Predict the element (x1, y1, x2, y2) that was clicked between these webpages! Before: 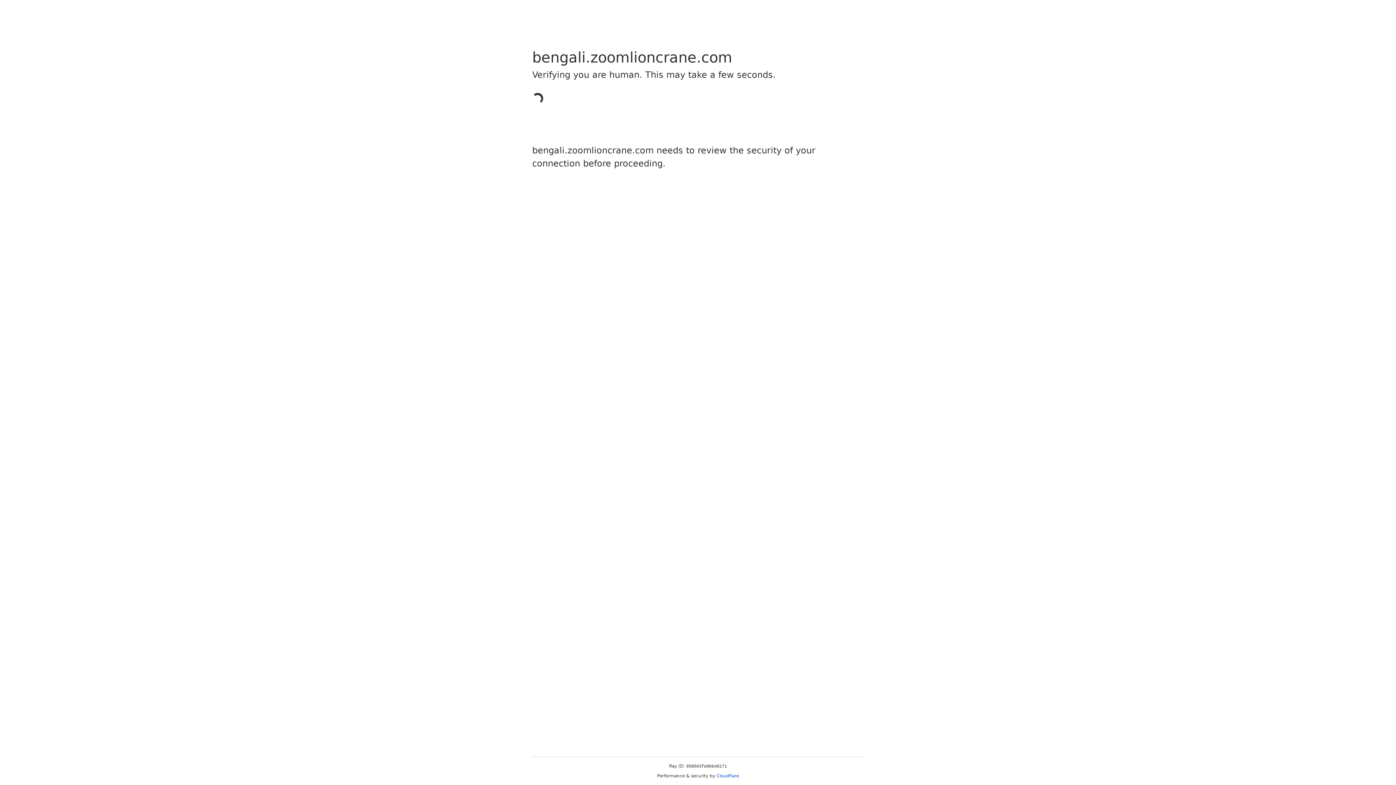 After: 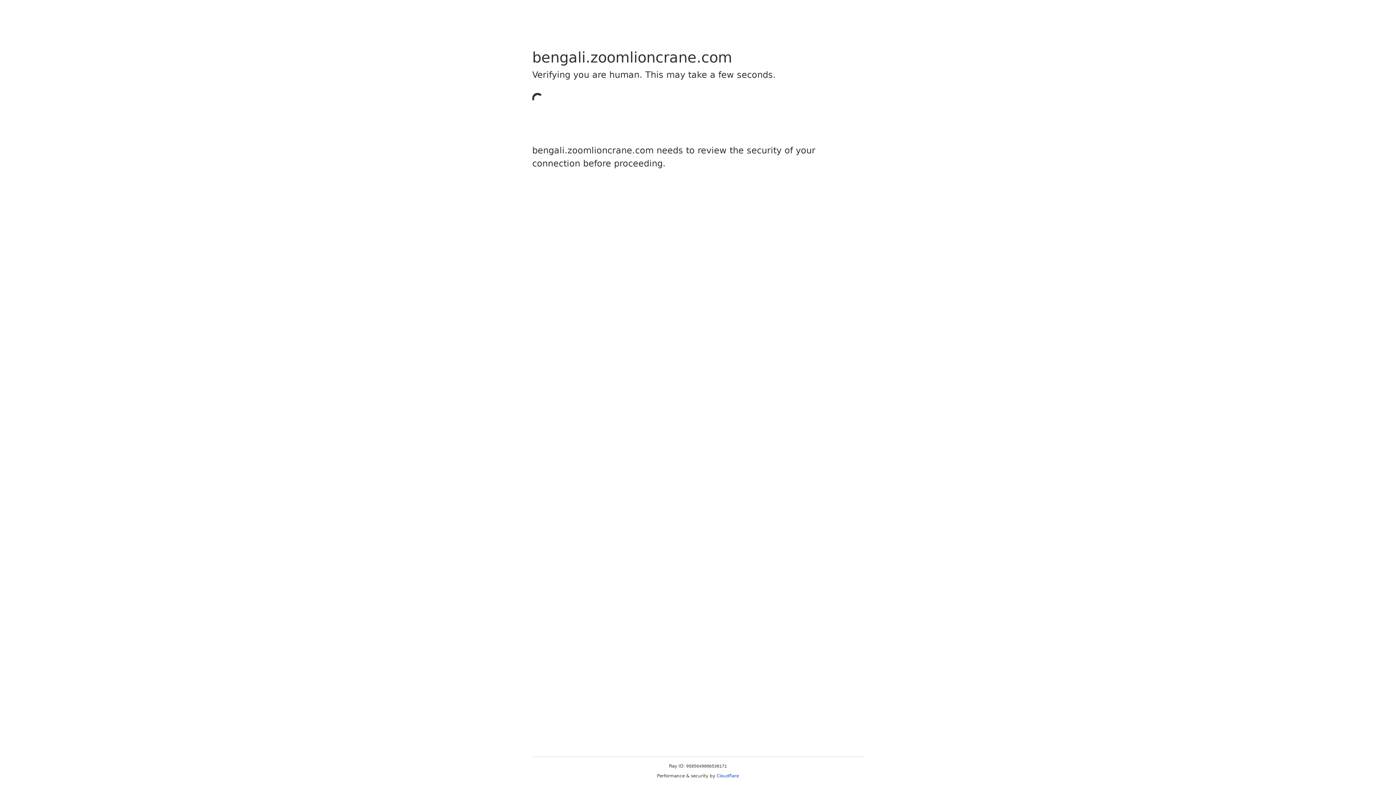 Action: bbox: (716, 773, 739, 778) label: Cloudflare